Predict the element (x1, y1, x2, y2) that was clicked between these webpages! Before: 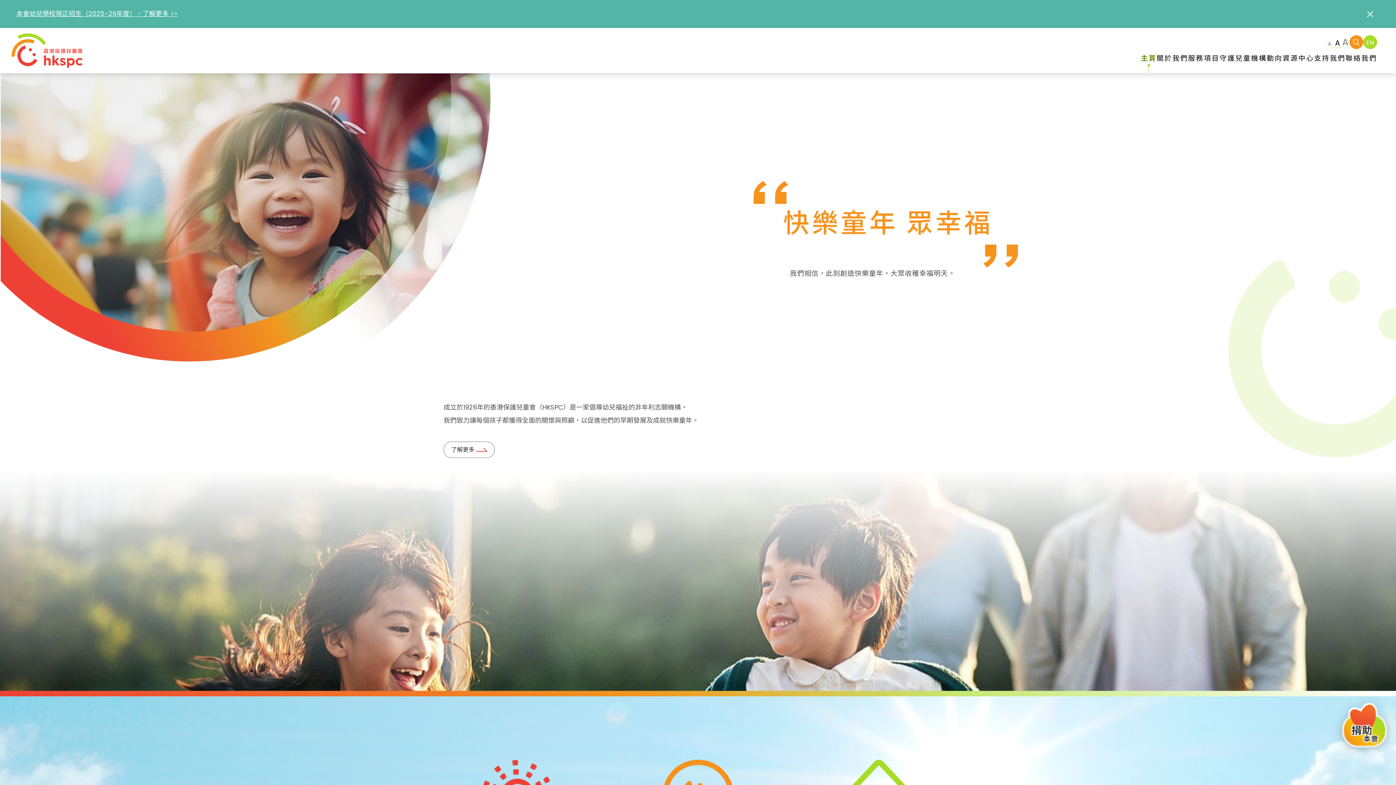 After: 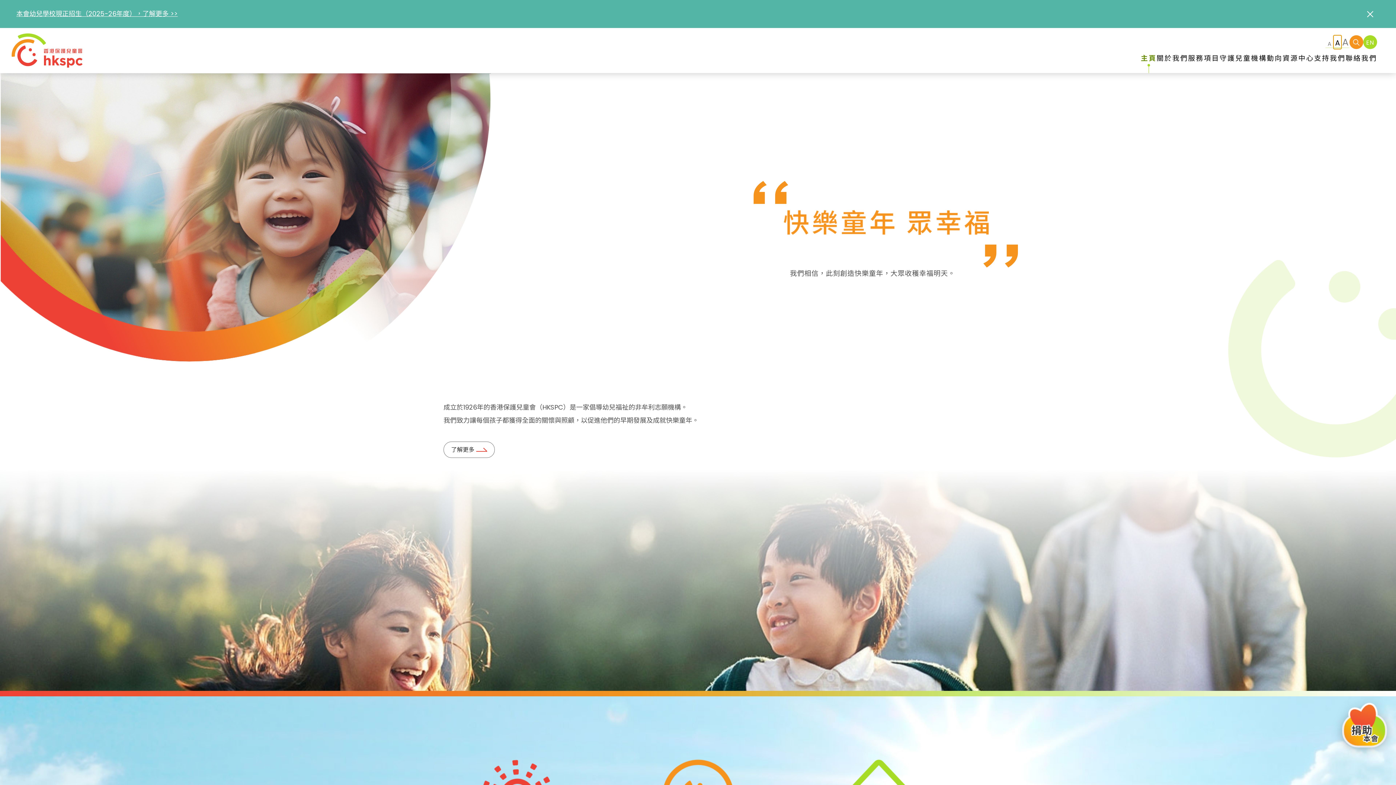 Action: label: 字體大小：正常 bbox: (1333, 35, 1341, 49)